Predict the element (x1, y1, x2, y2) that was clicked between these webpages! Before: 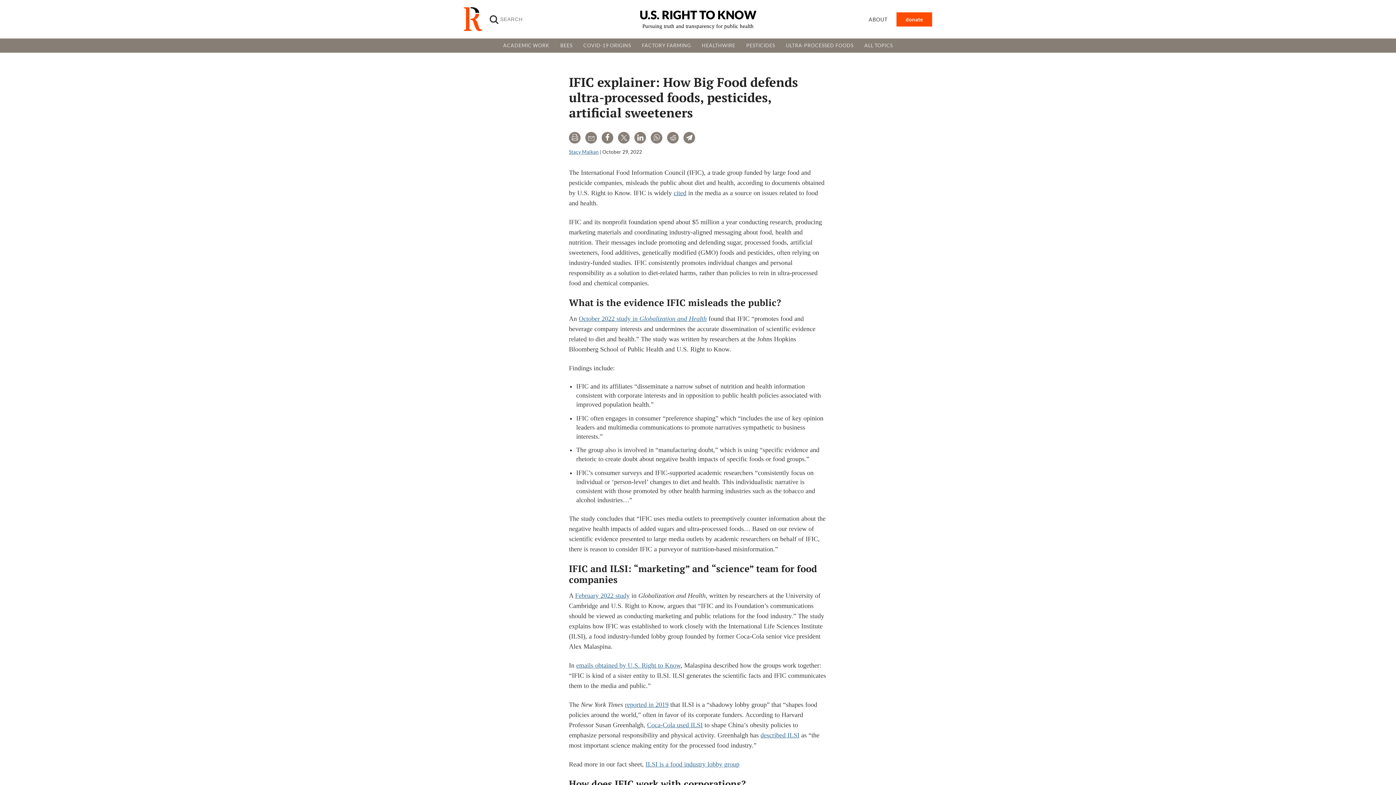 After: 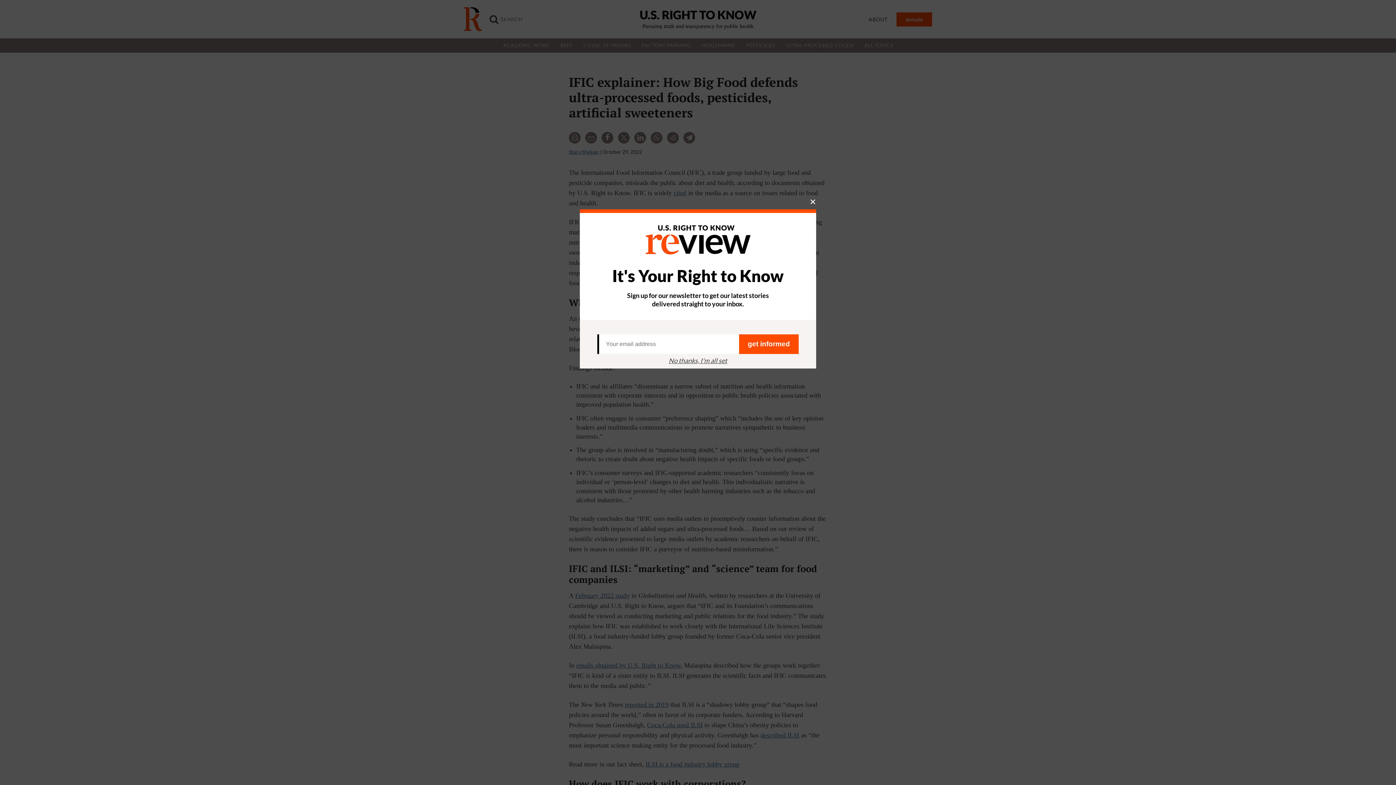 Action: bbox: (859, 12, 896, 26) label: ABOUT